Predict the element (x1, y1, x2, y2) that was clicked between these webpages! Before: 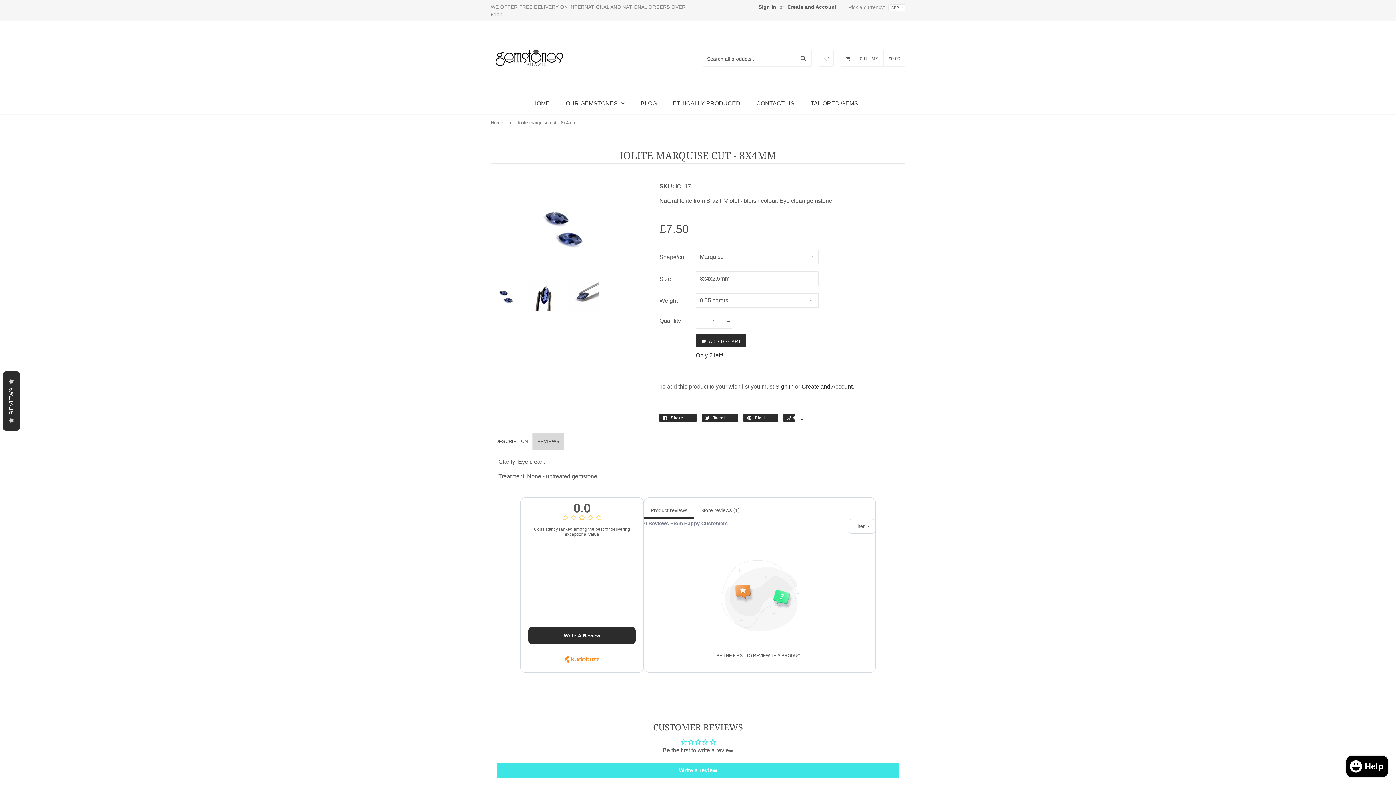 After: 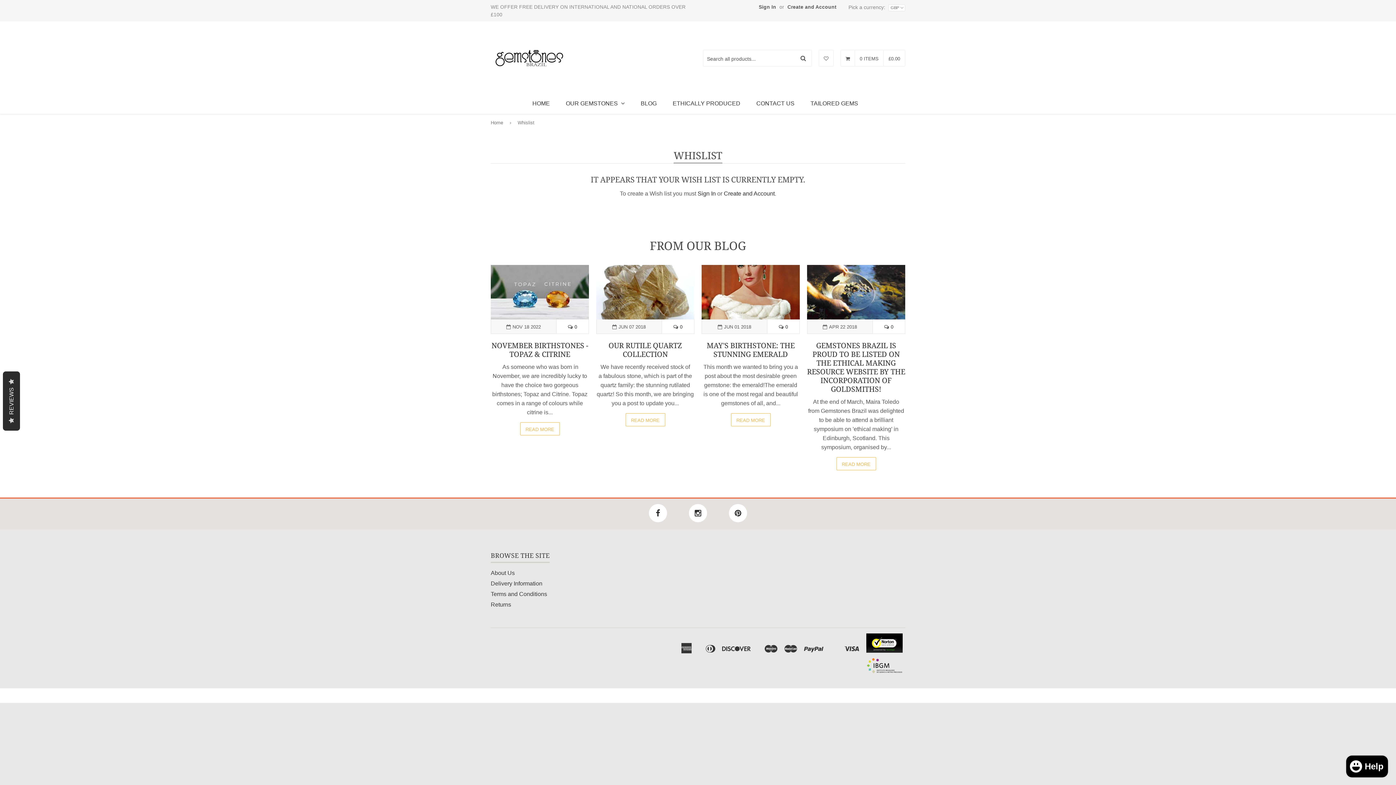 Action: label: 	 bbox: (819, 55, 833, 61)